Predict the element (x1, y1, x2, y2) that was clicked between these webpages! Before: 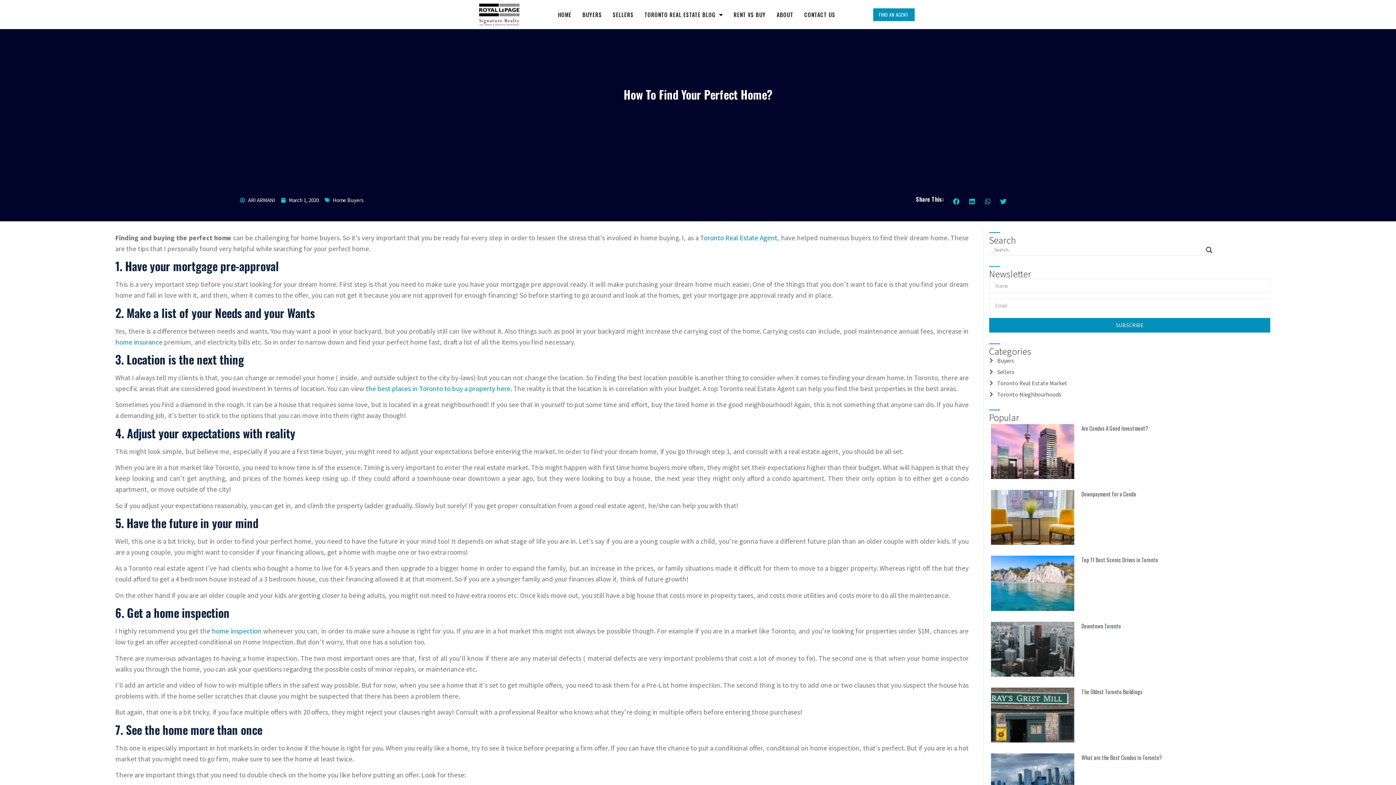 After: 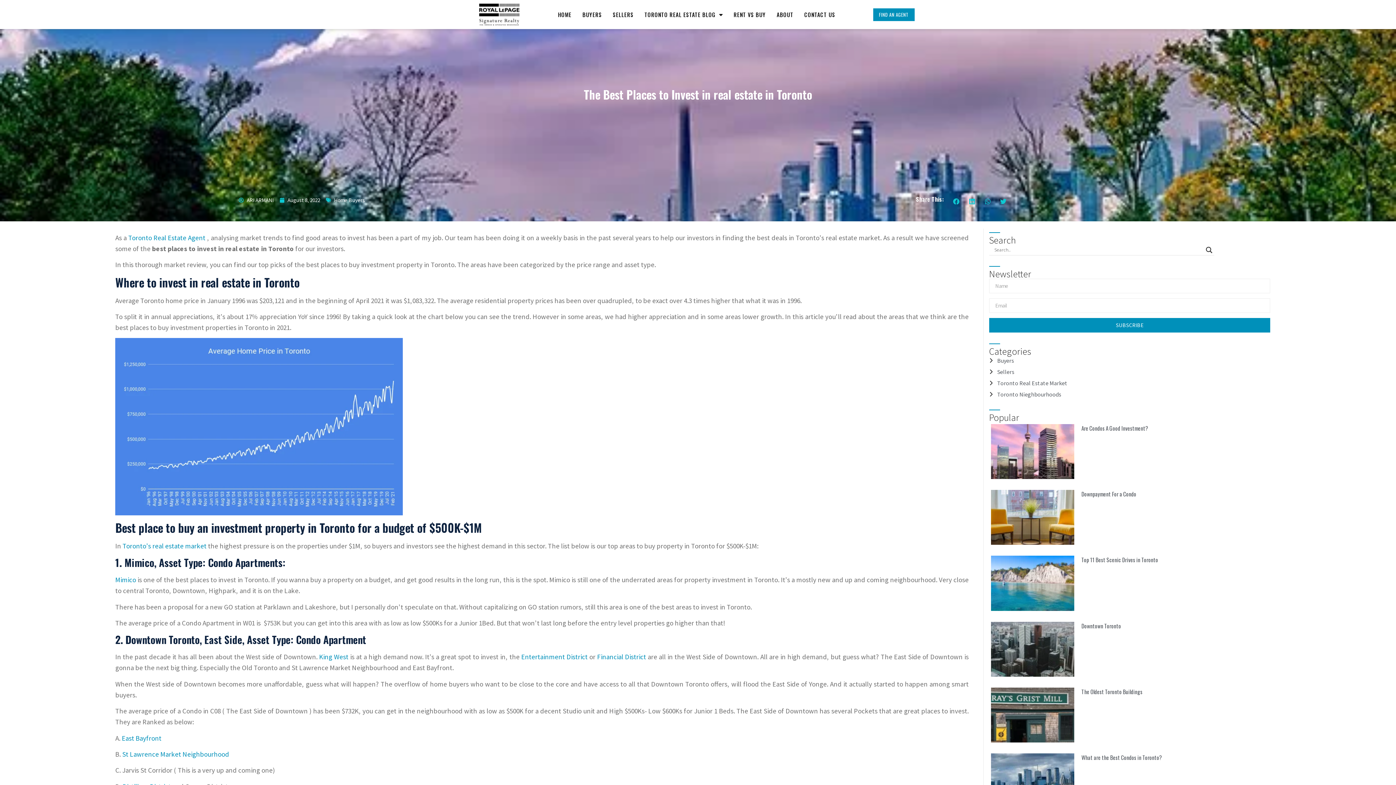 Action: label: the best places in Toronto to buy a property here bbox: (365, 384, 510, 393)